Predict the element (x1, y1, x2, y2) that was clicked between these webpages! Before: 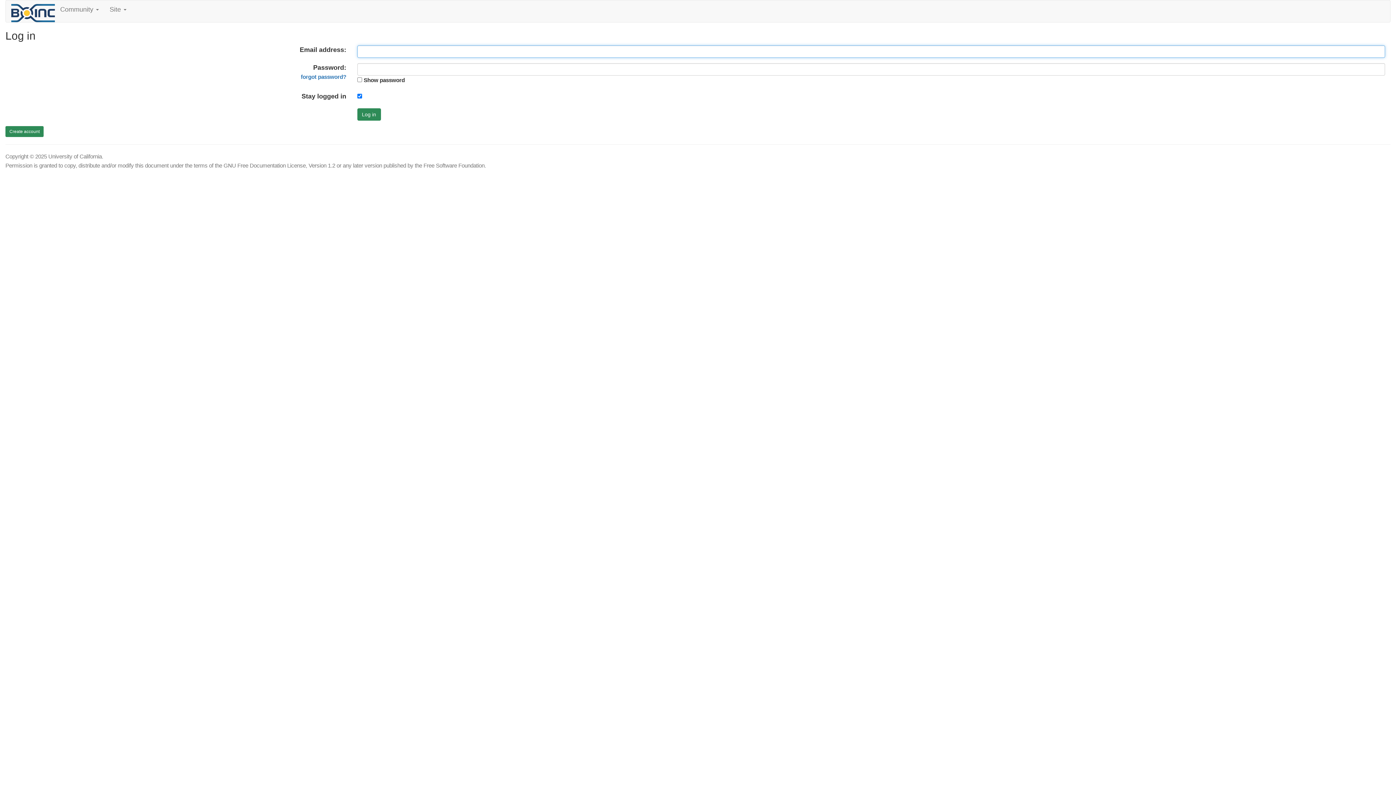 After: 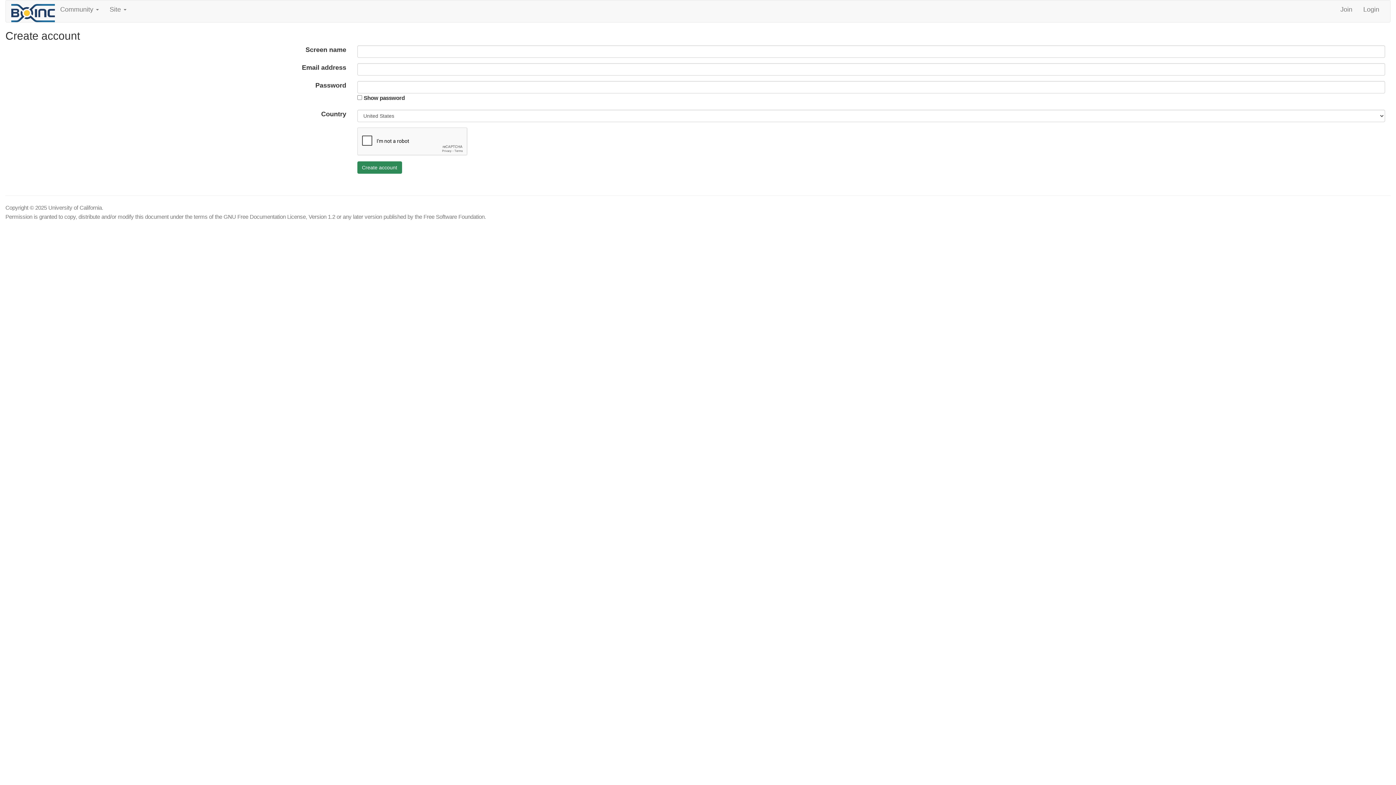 Action: bbox: (5, 126, 43, 137) label: Create account